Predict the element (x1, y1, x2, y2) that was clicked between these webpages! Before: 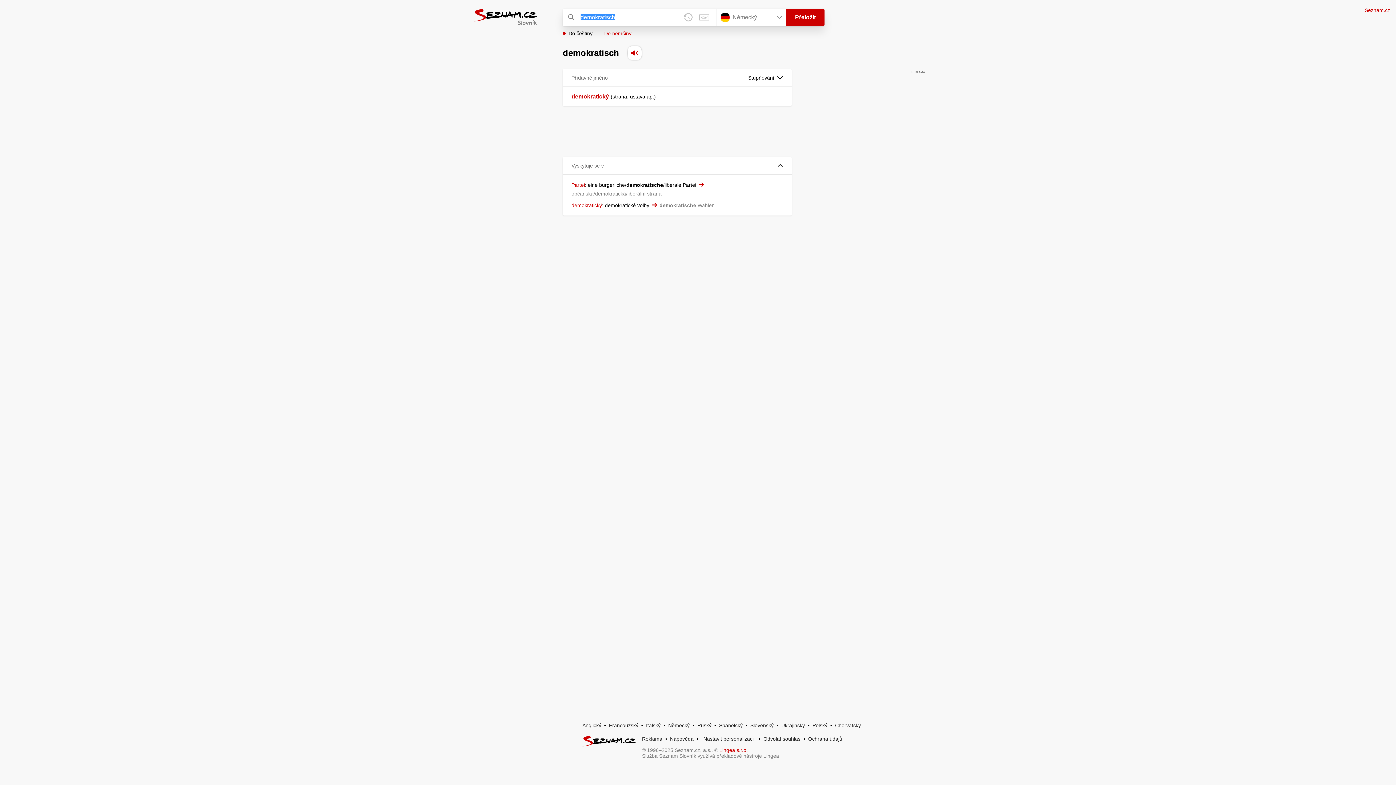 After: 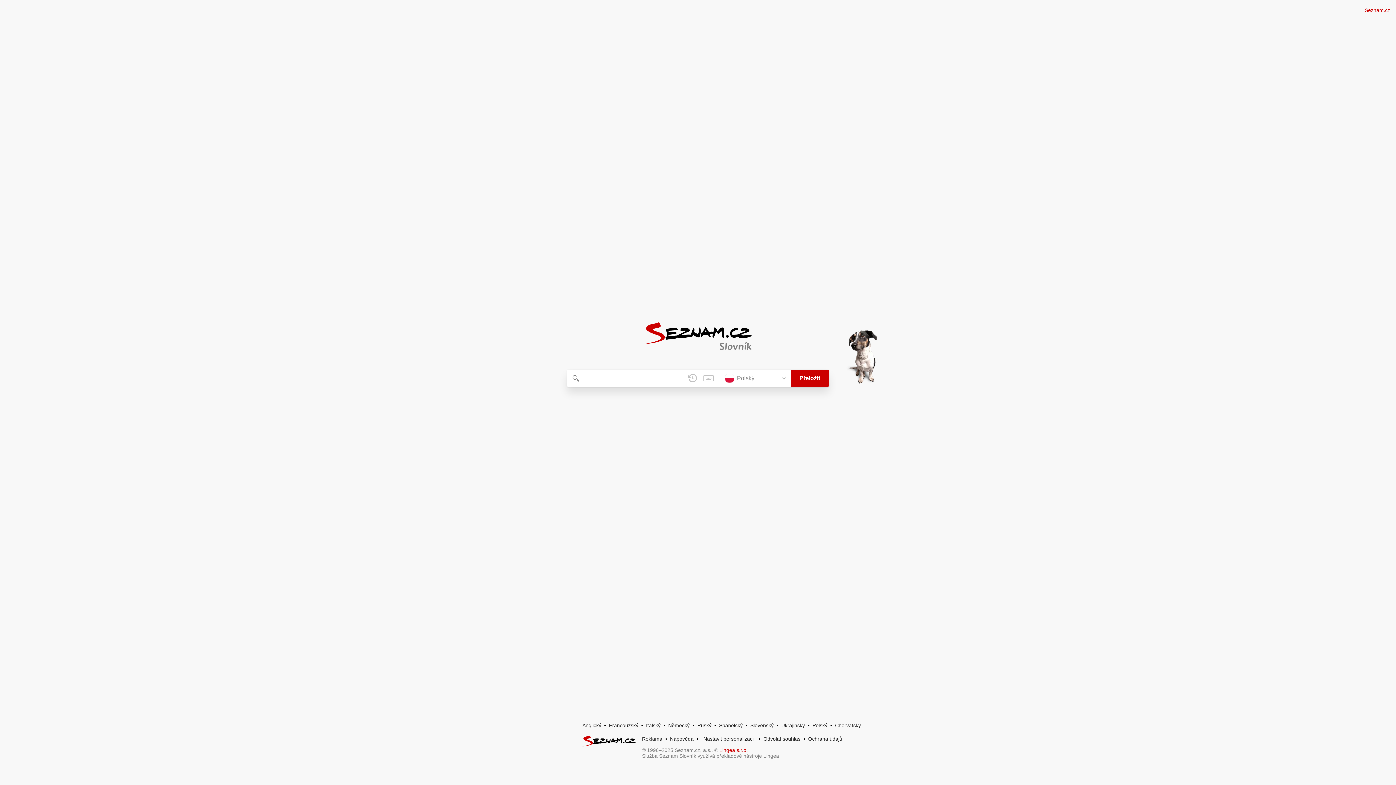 Action: label: Polský bbox: (812, 722, 827, 728)